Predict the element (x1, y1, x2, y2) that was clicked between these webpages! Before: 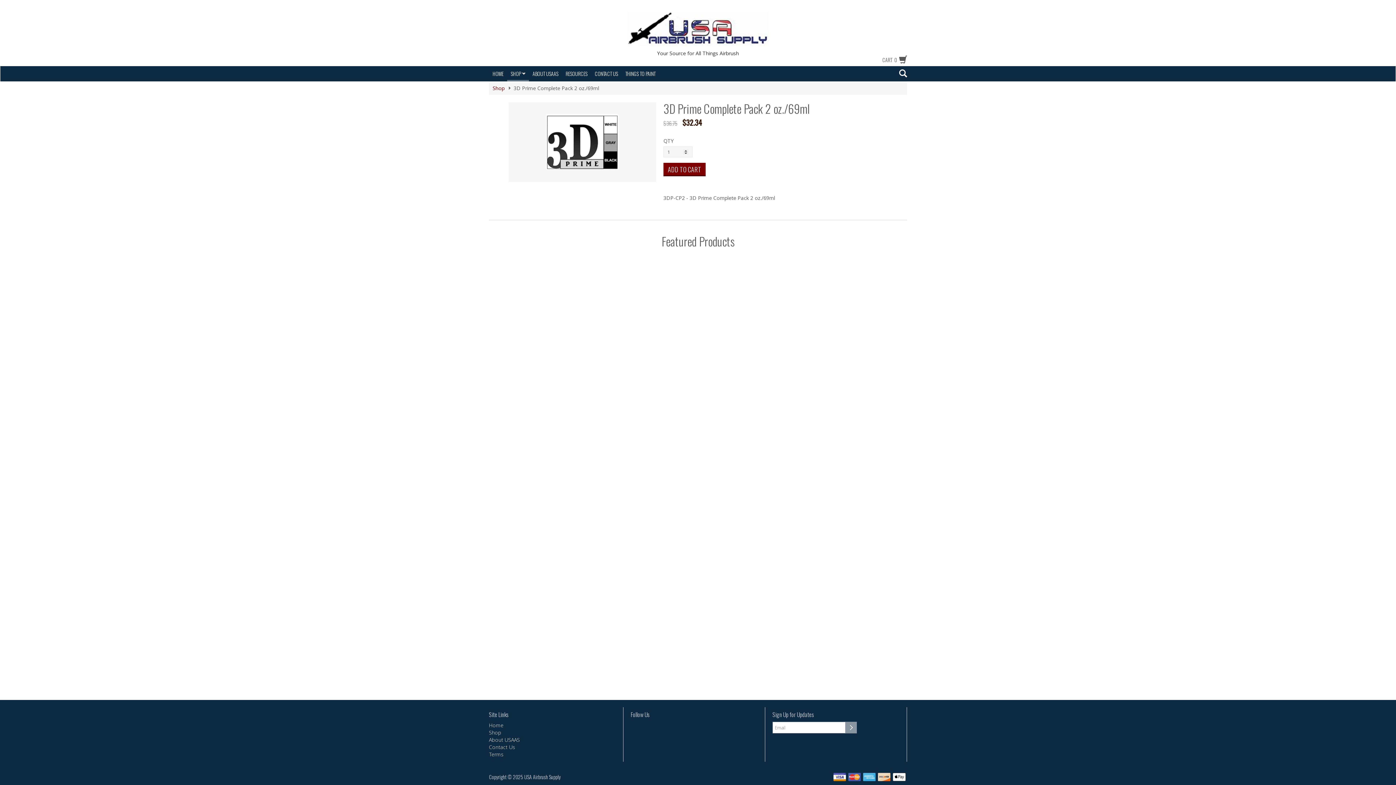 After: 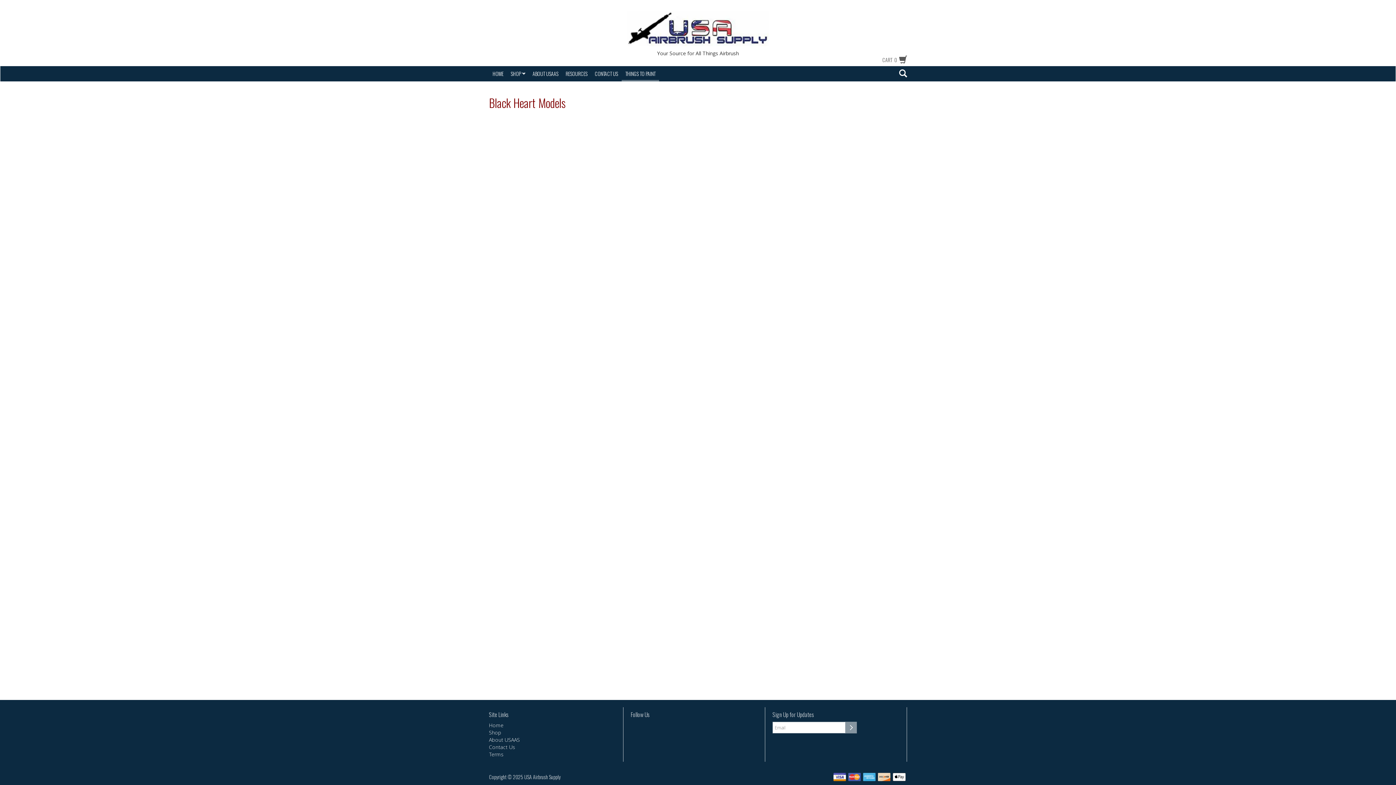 Action: label: THINGS TO PAINT bbox: (621, 66, 659, 81)